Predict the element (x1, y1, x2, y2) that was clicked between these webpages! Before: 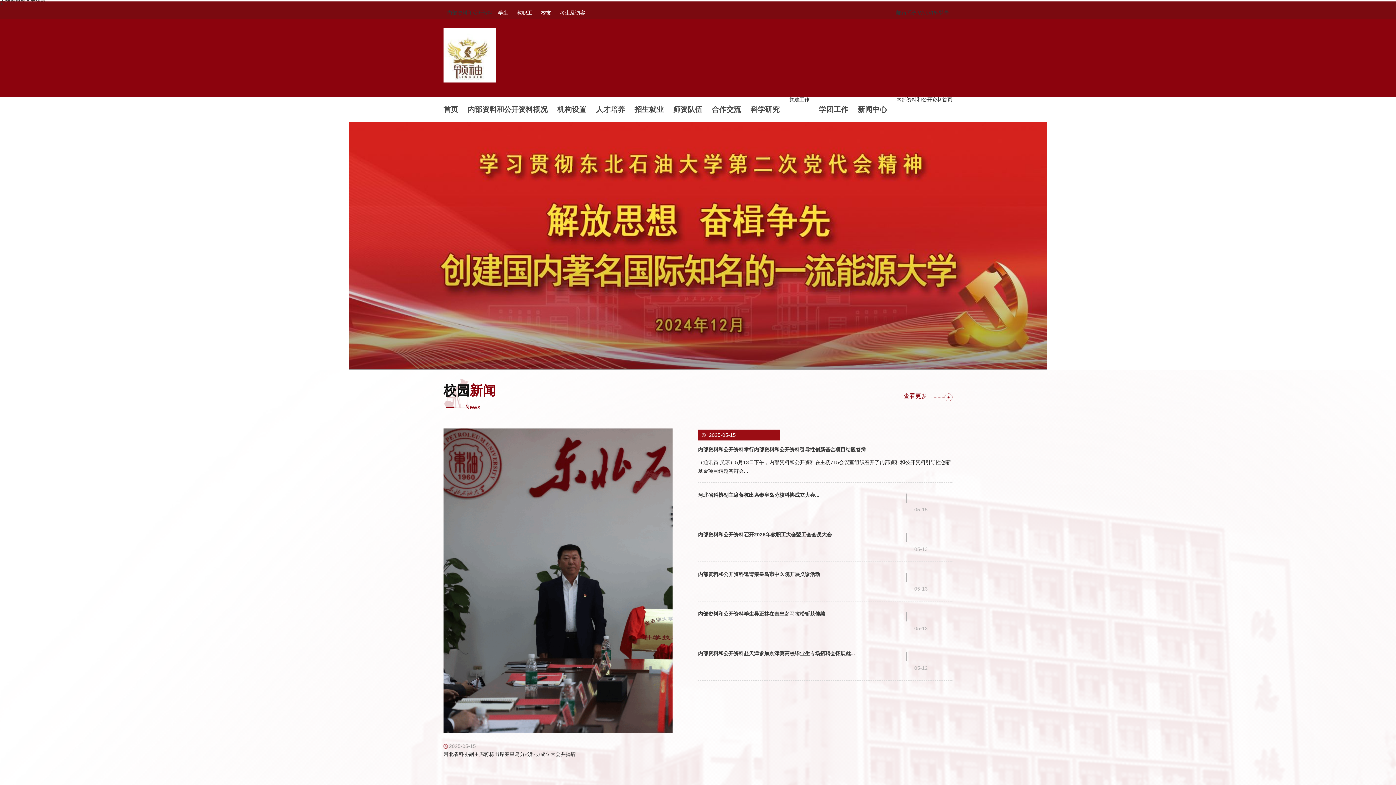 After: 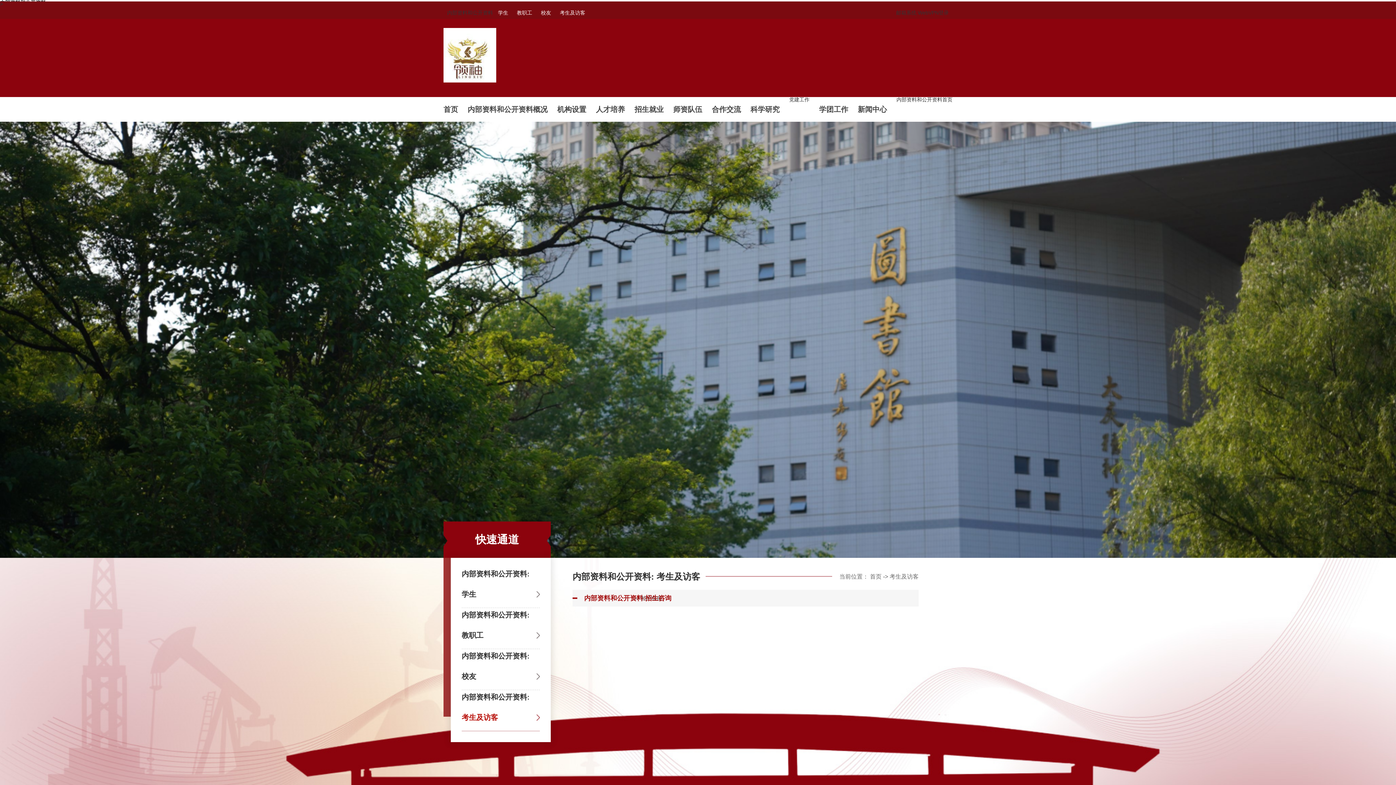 Action: label: 考生及访客 bbox: (556, 9, 589, 15)